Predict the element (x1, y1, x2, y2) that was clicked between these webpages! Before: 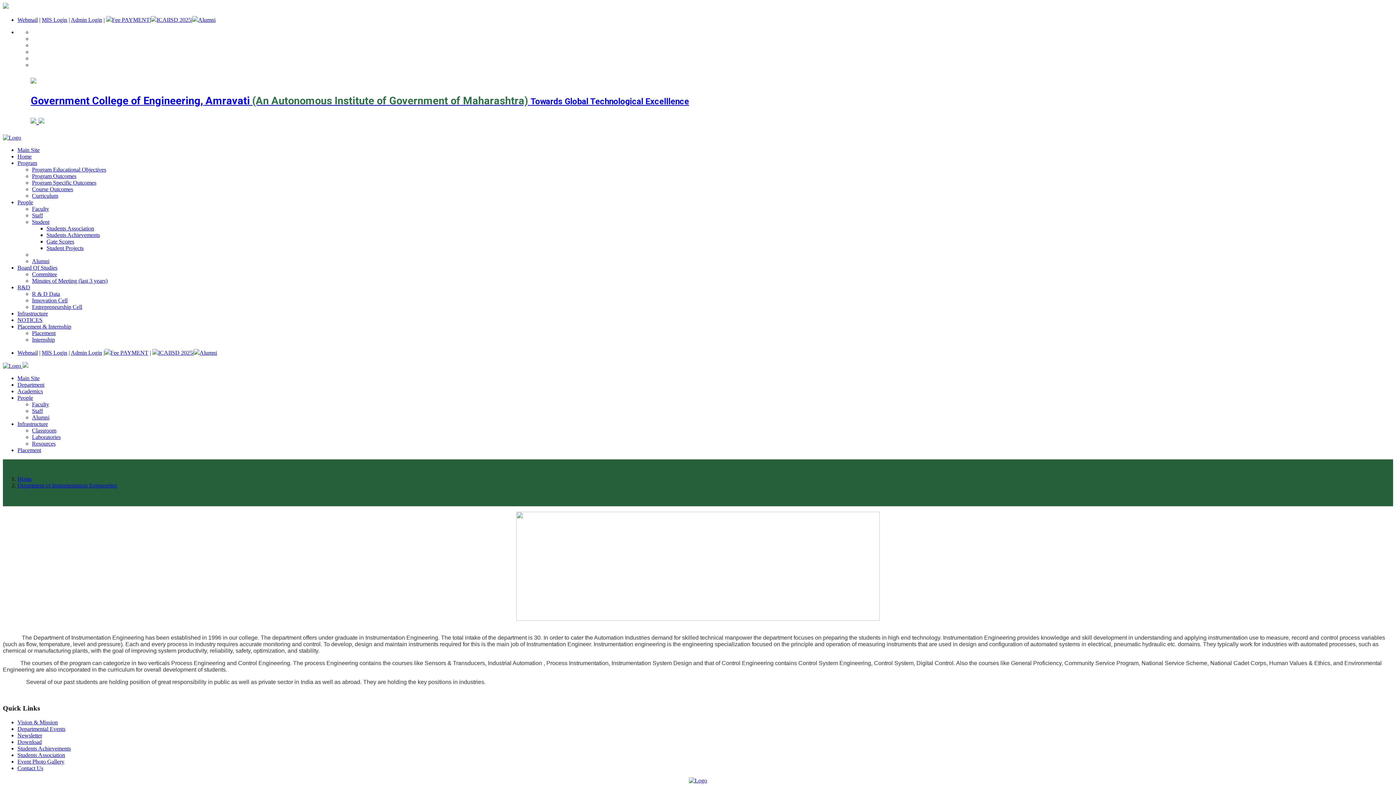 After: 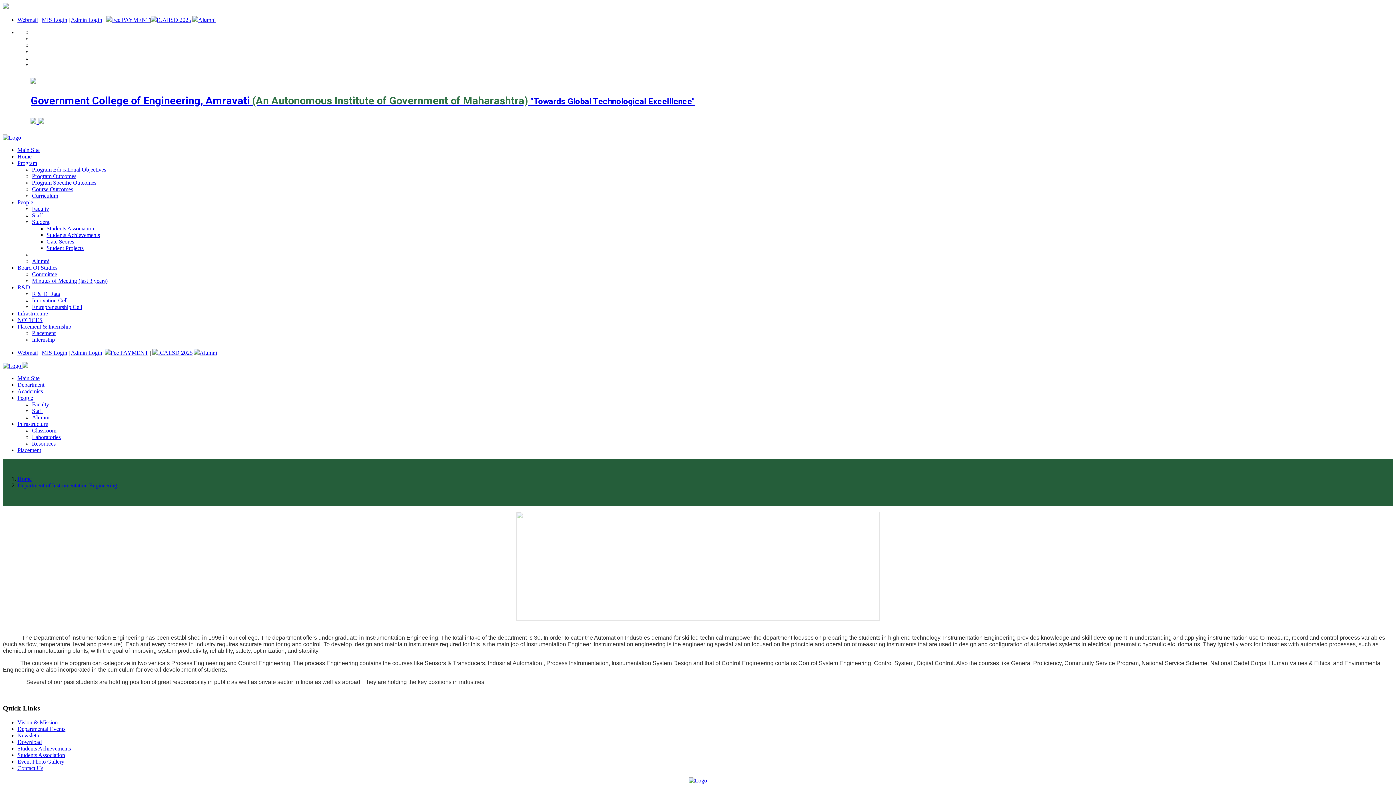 Action: label: Webmail bbox: (17, 16, 37, 22)